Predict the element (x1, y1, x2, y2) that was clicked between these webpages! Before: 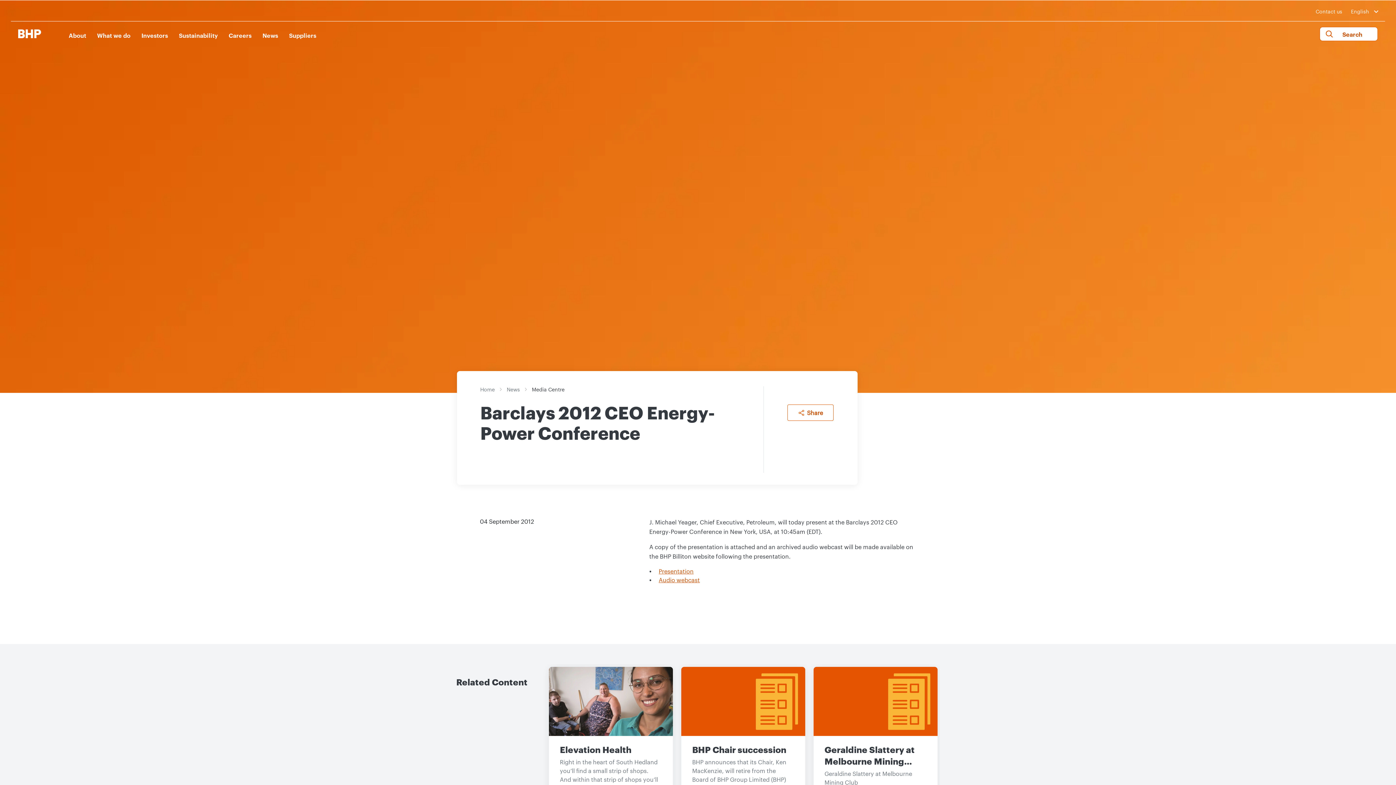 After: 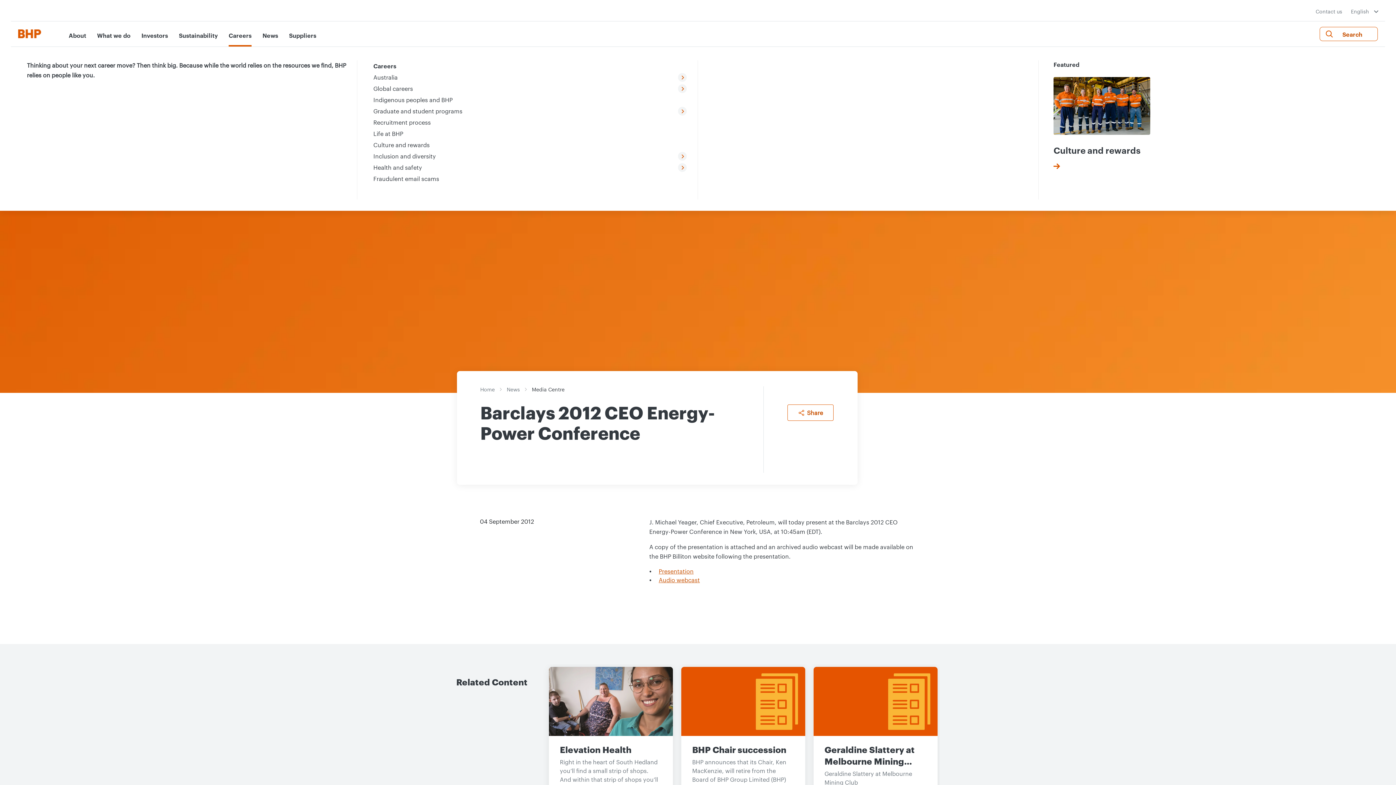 Action: bbox: (228, 28, 251, 46) label: Careers